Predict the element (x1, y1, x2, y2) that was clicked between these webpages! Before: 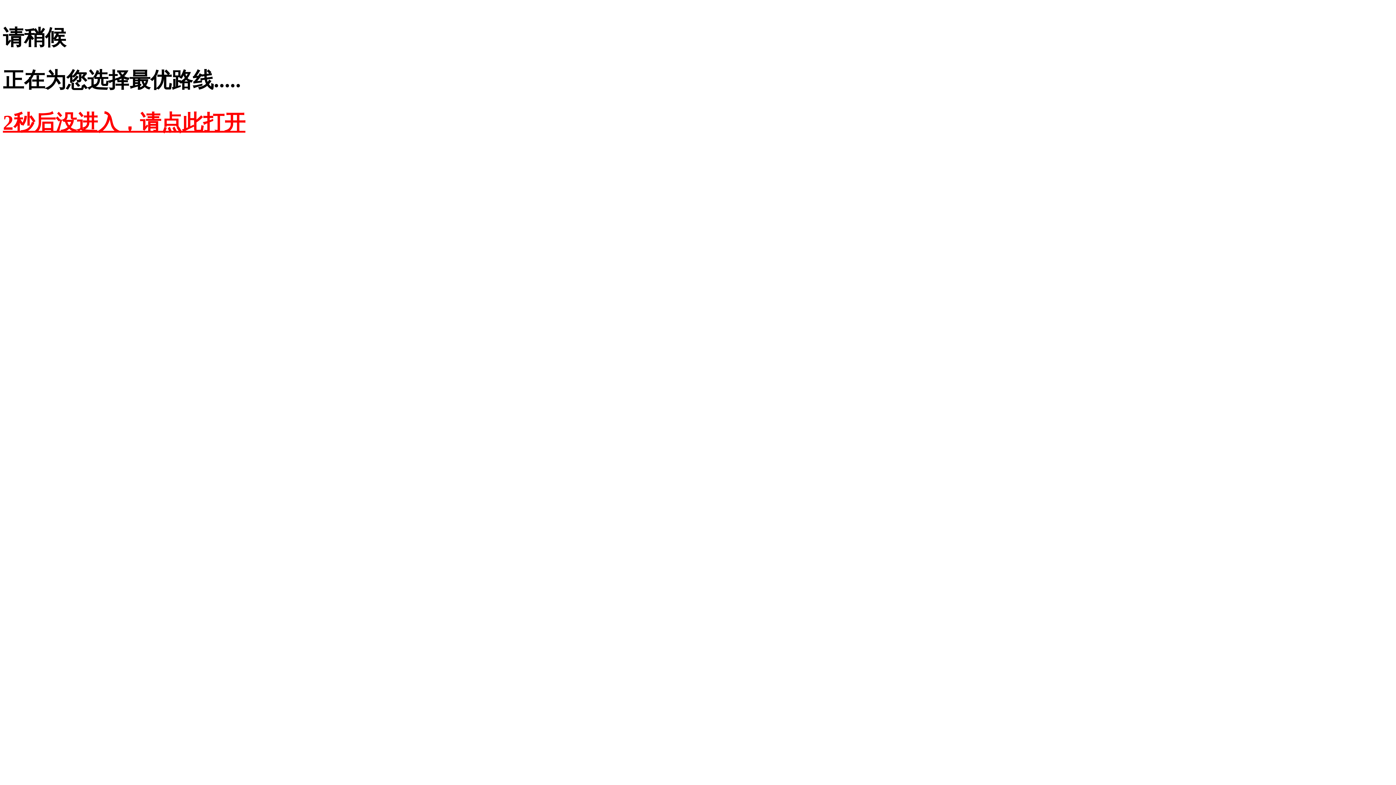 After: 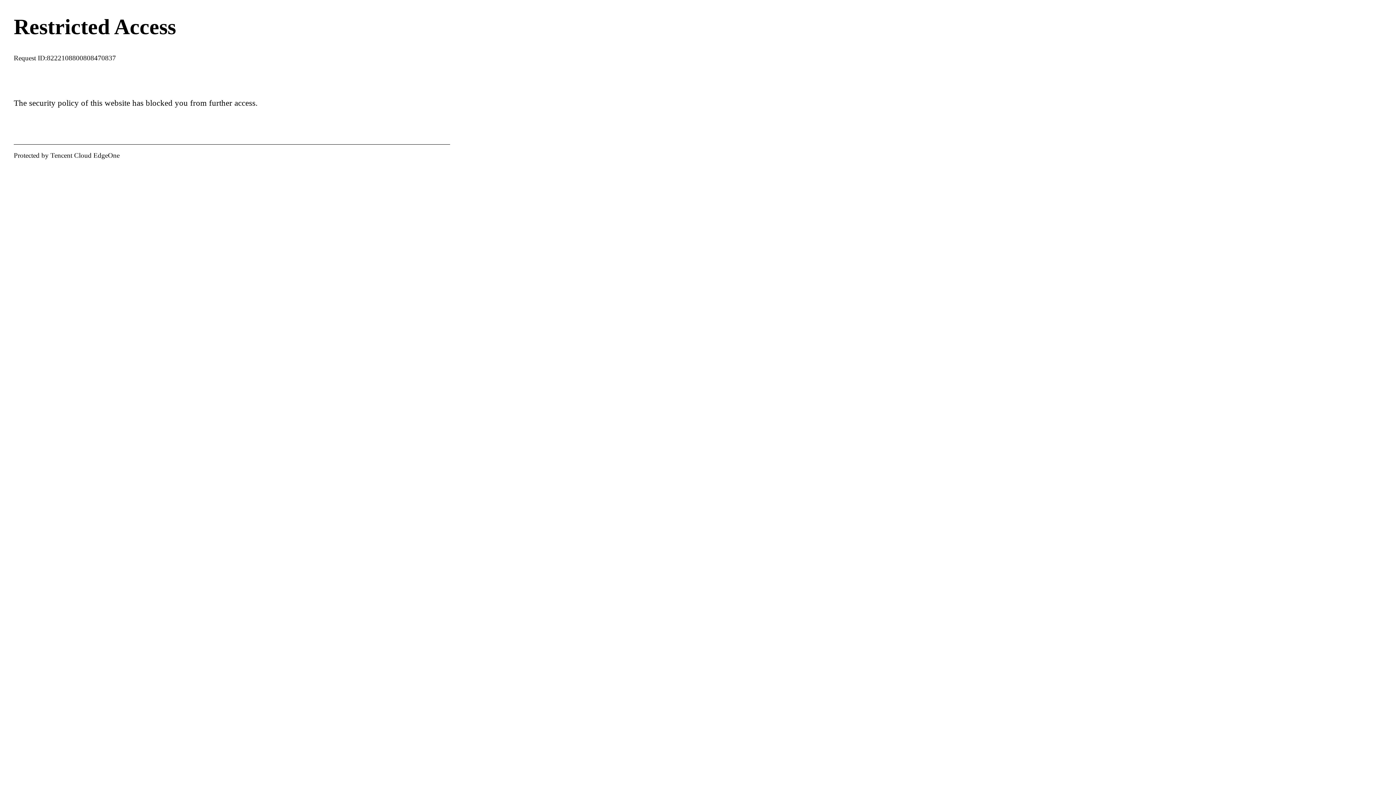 Action: label: 2秒后没进入，请点此打开 bbox: (2, 110, 245, 134)